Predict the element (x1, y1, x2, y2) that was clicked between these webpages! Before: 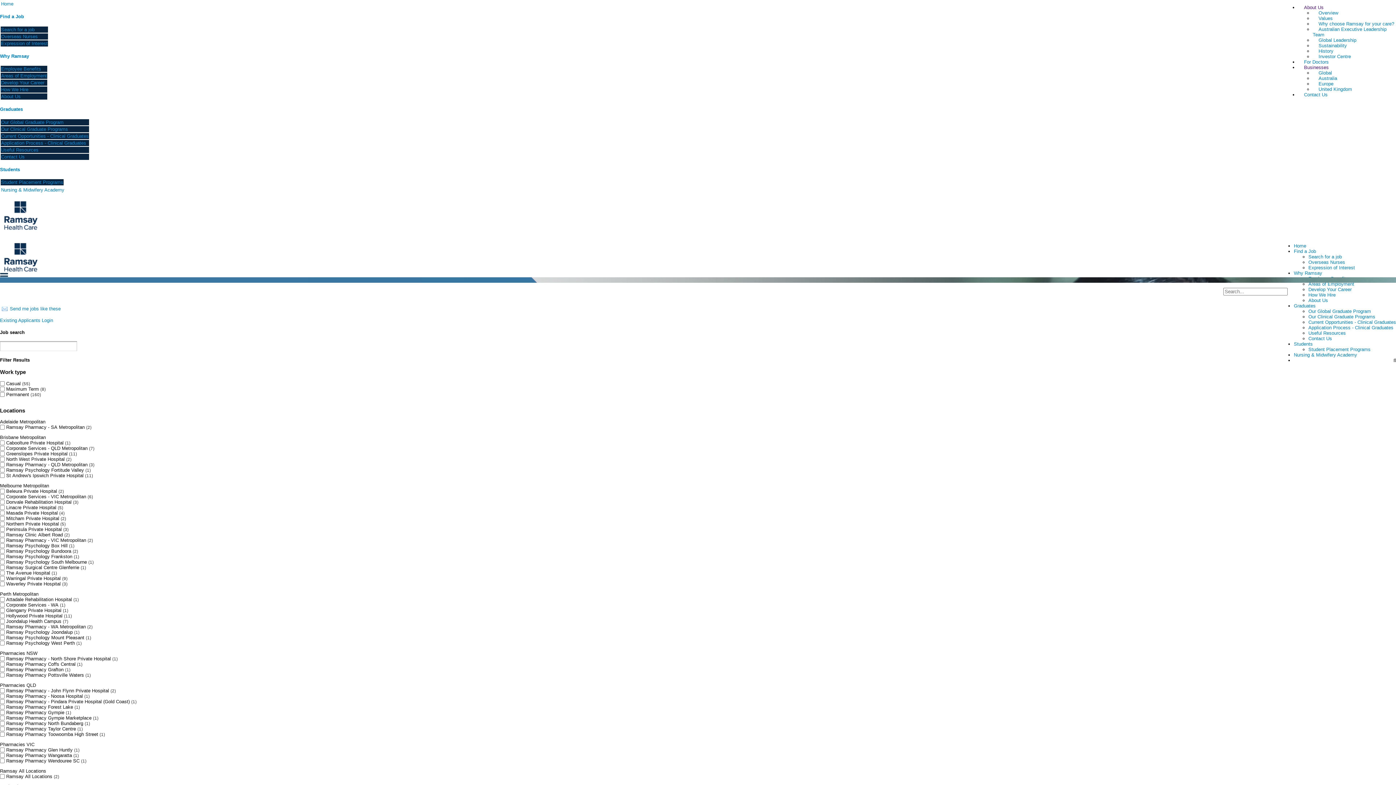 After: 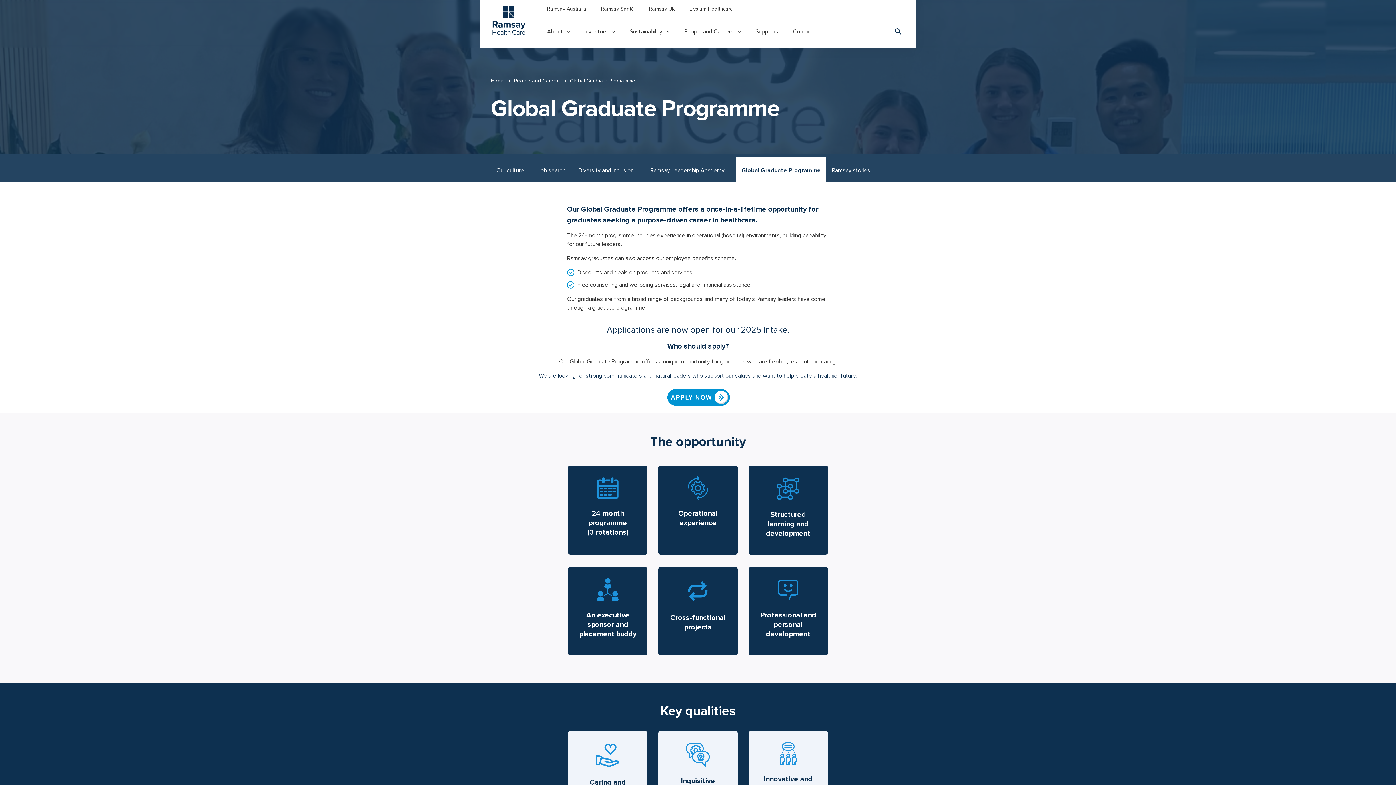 Action: label: Our Global Graduate Program bbox: (1, 119, 63, 124)